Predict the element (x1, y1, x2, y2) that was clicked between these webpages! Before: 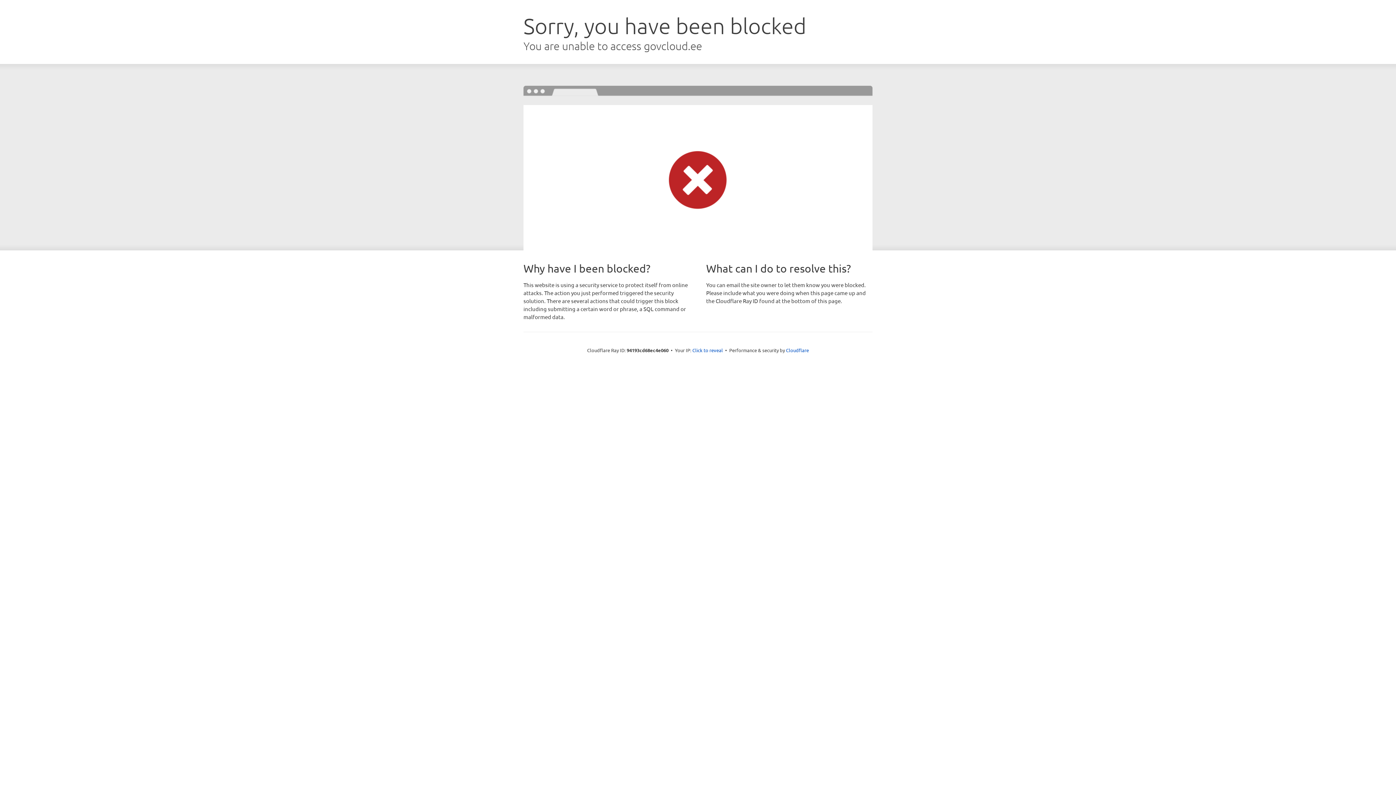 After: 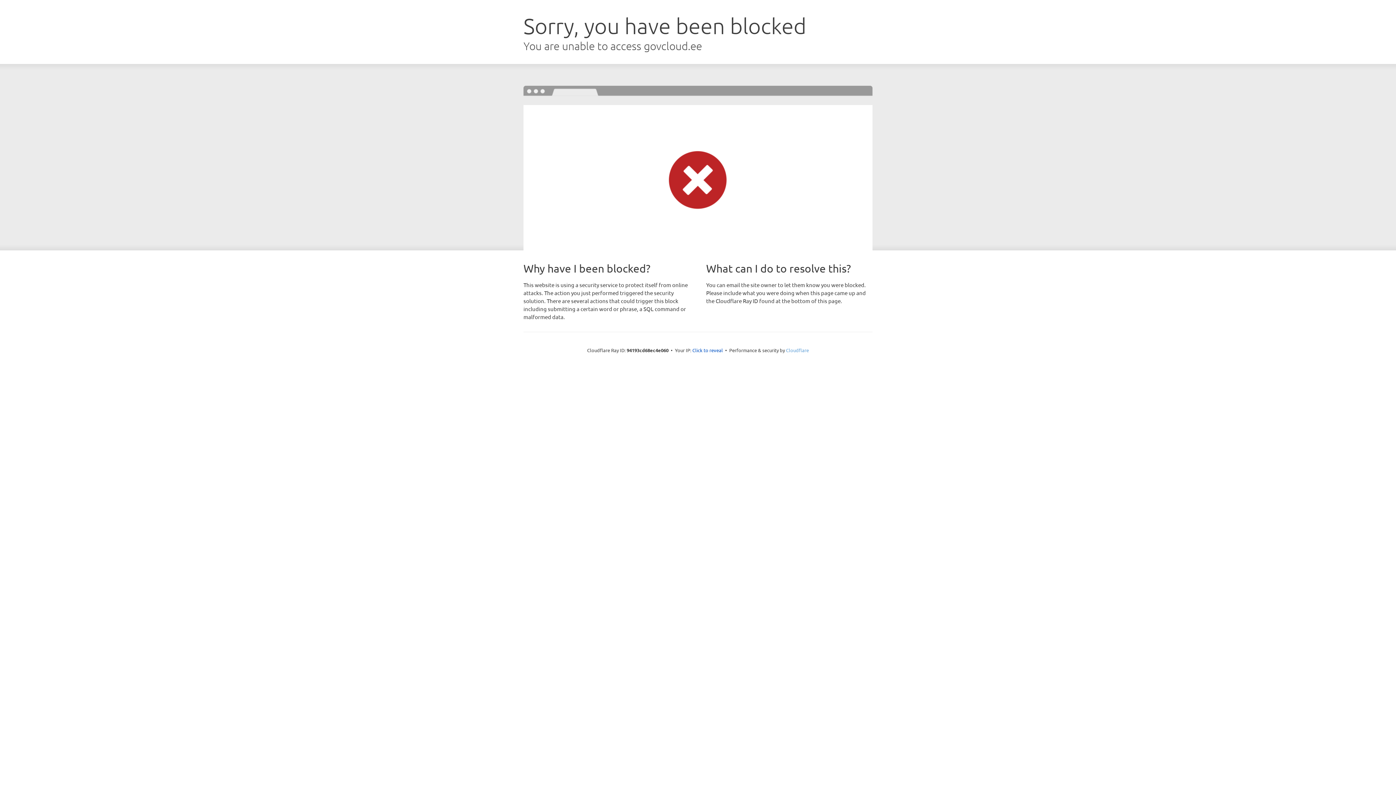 Action: label: Cloudflare bbox: (786, 347, 809, 353)